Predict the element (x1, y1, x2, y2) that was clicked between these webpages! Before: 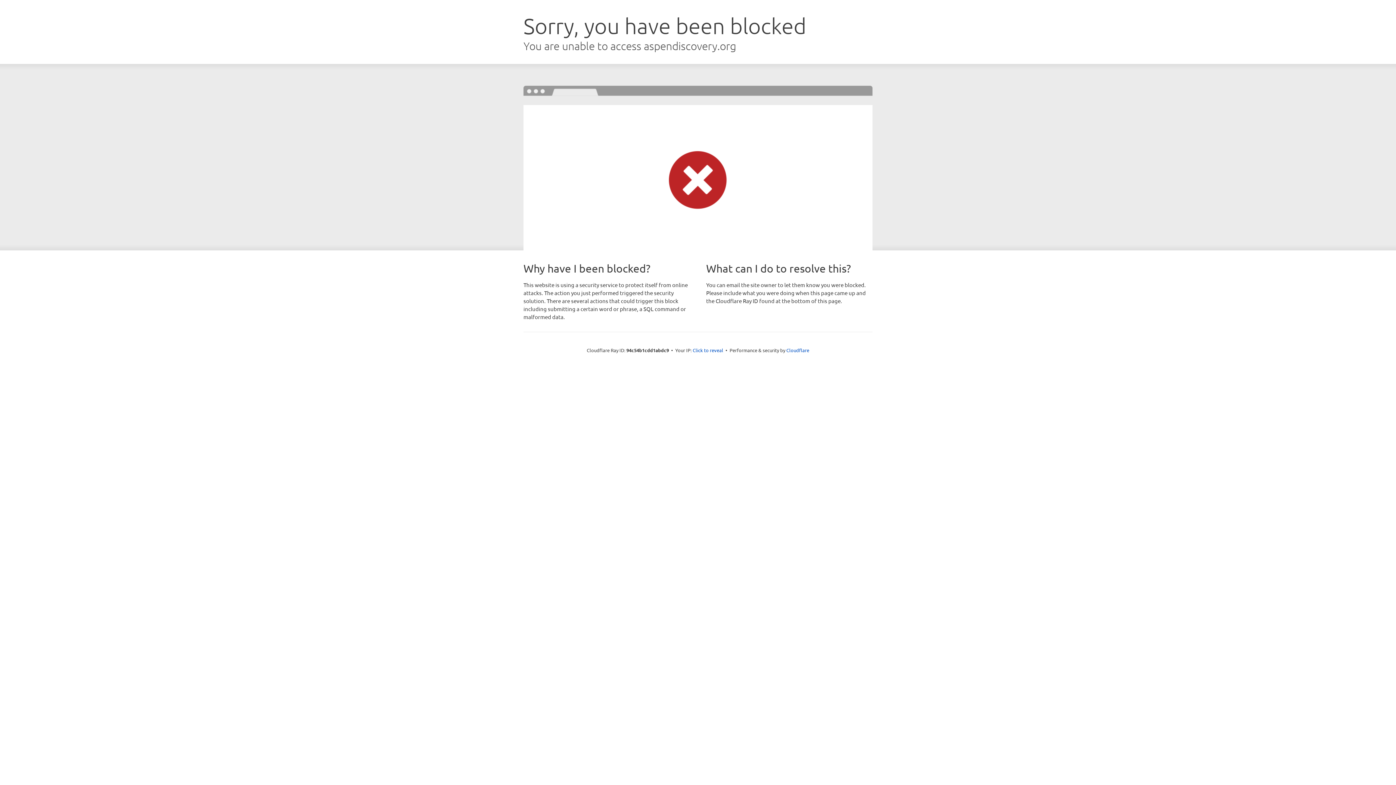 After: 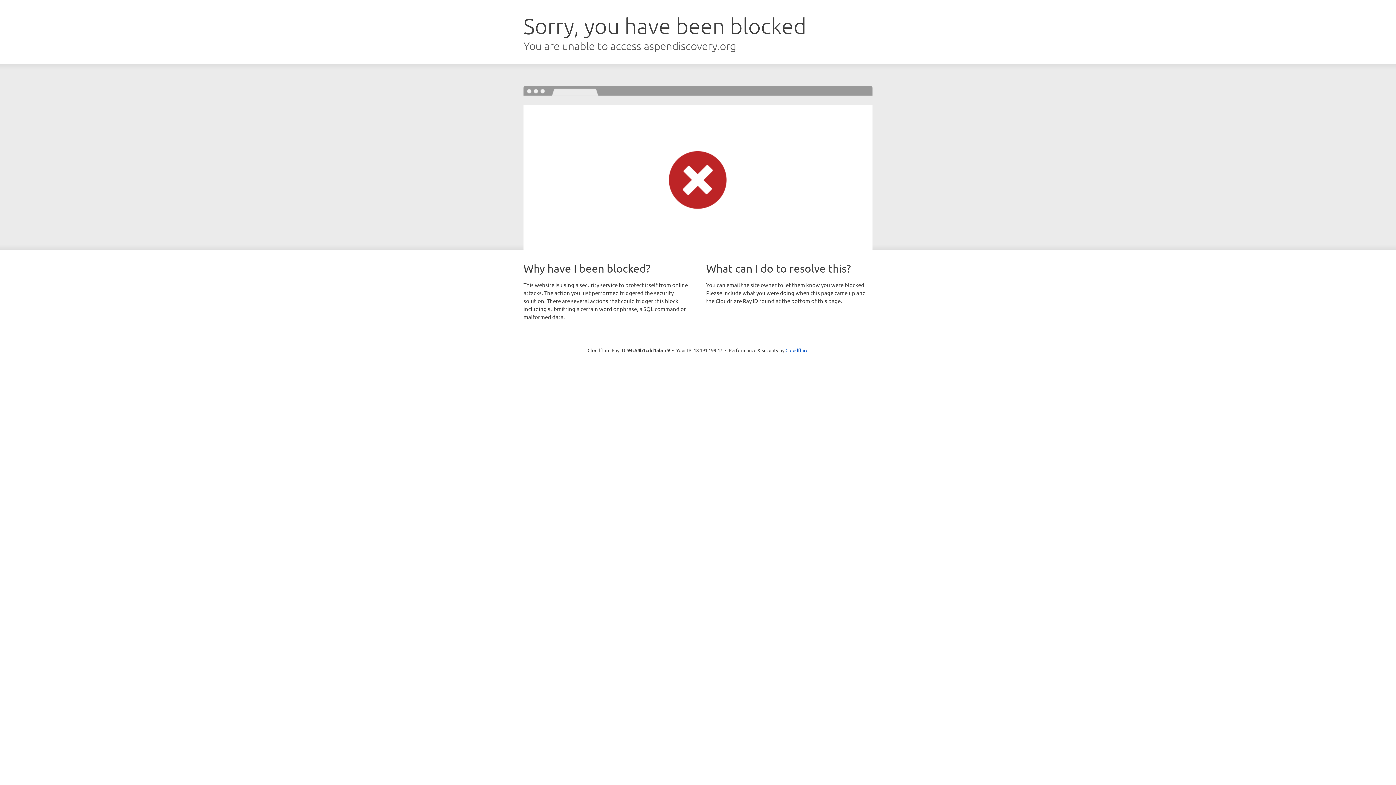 Action: bbox: (692, 346, 723, 353) label: Click to reveal